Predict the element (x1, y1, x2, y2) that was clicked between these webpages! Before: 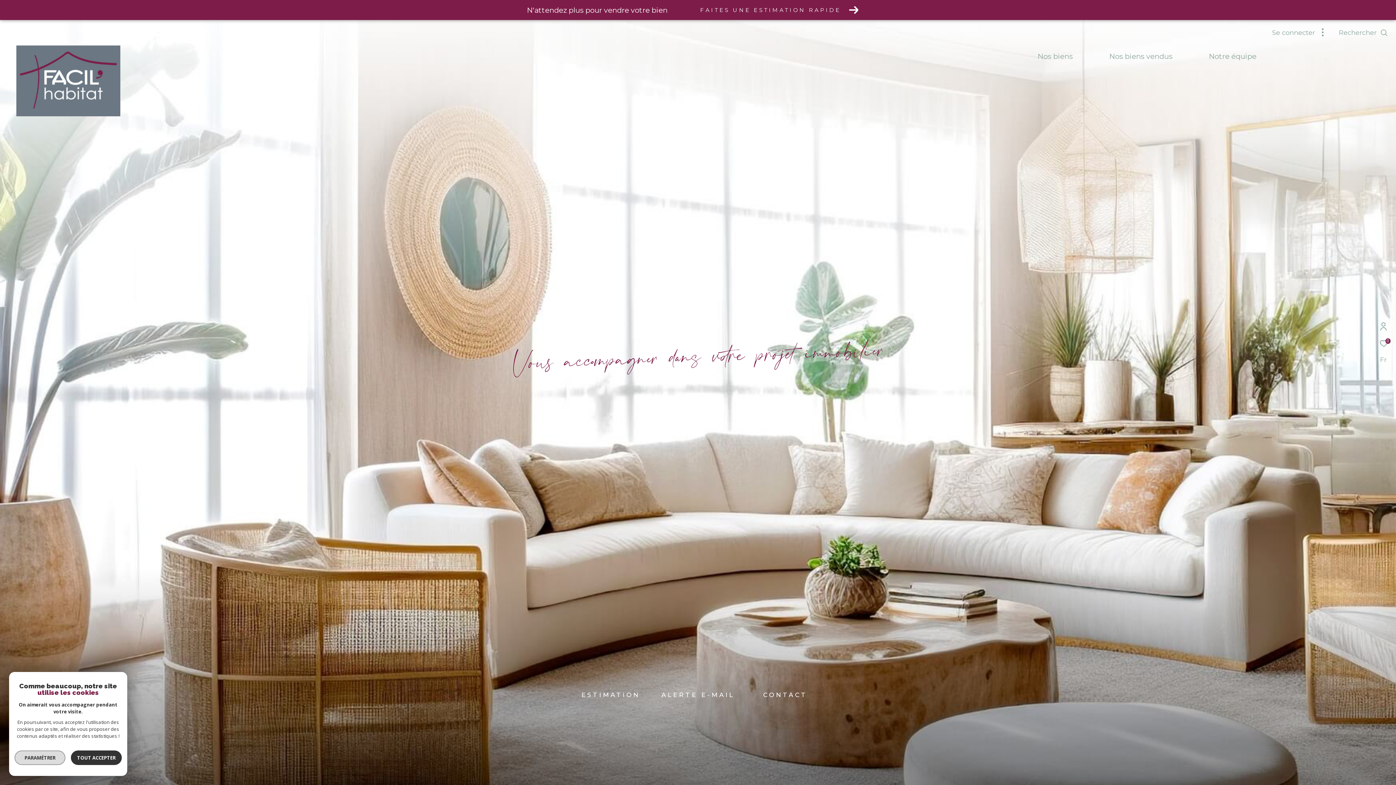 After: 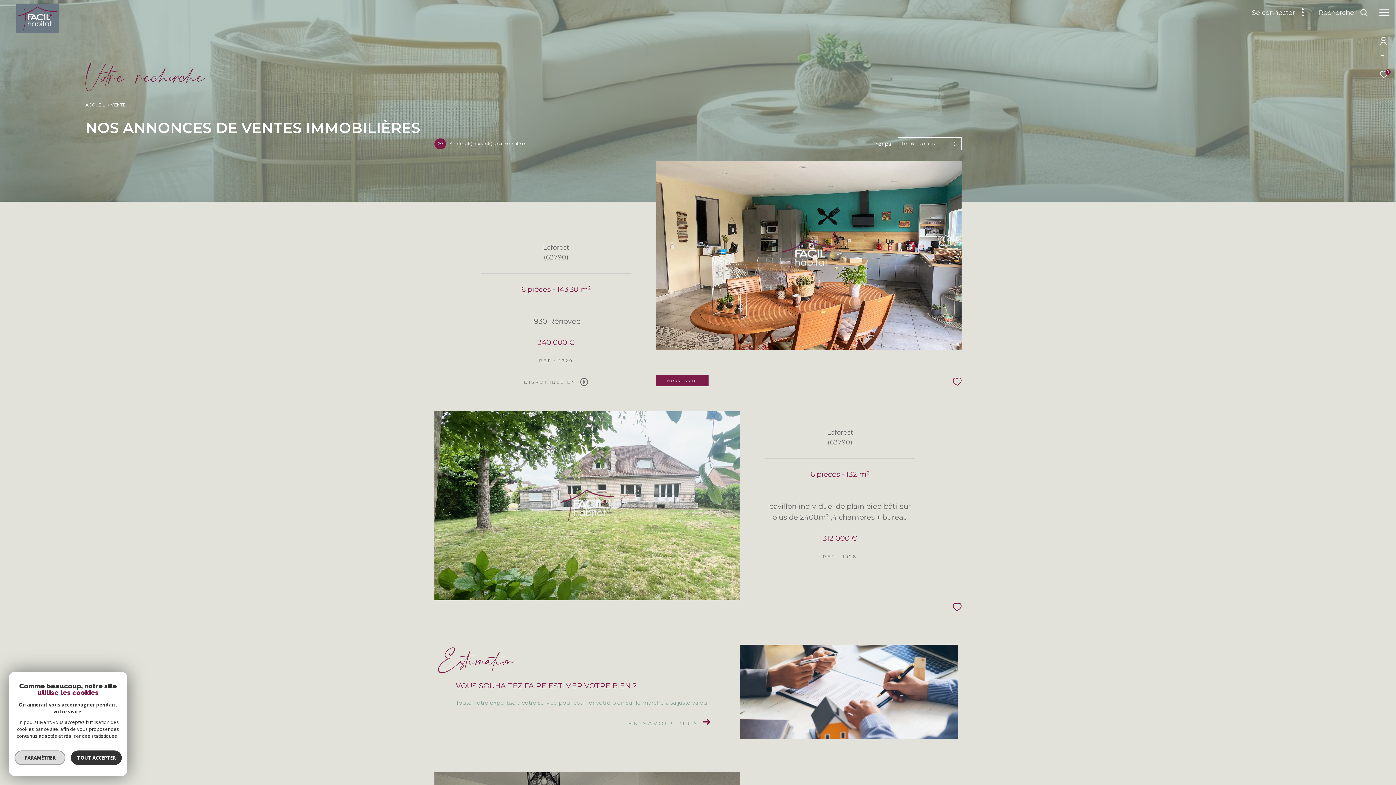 Action: label: Nos biens bbox: (1037, 52, 1073, 60)